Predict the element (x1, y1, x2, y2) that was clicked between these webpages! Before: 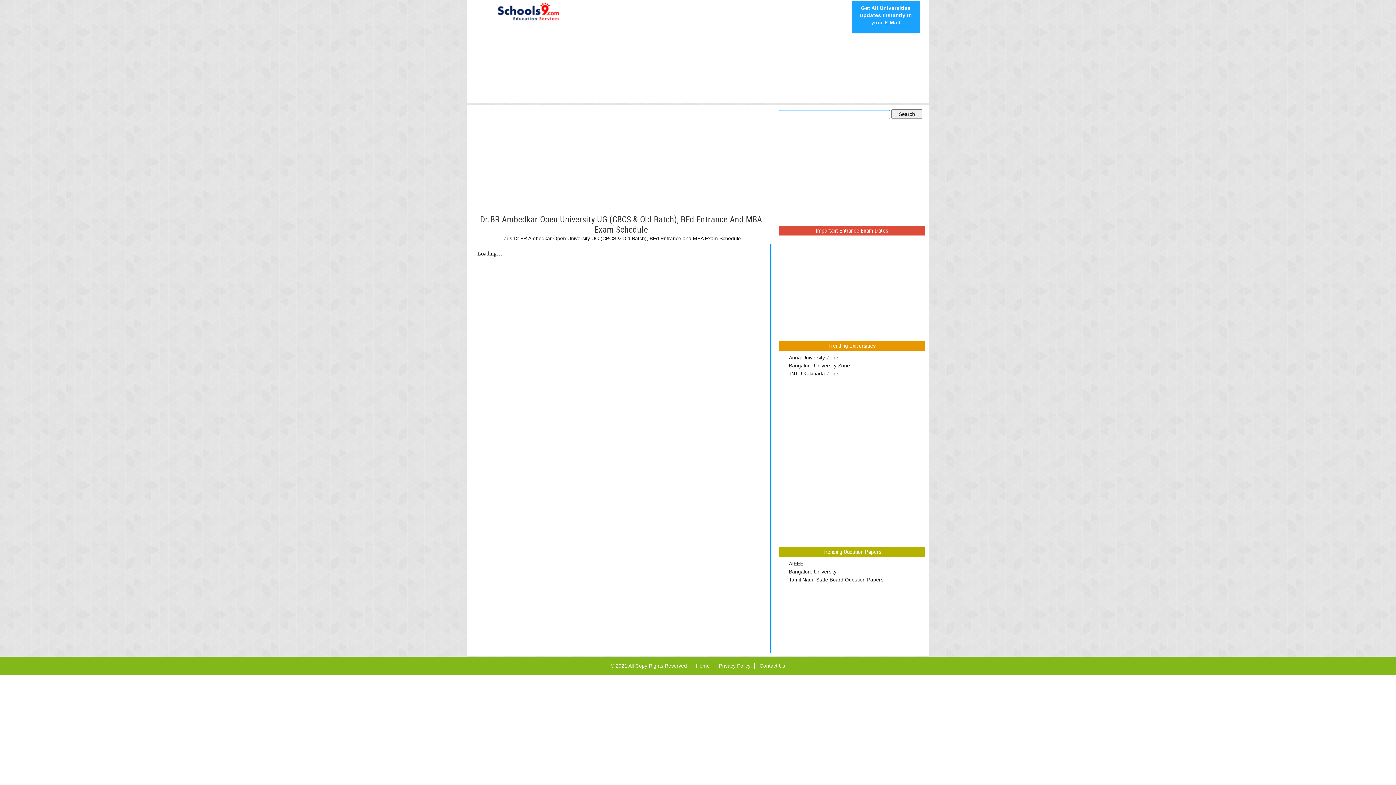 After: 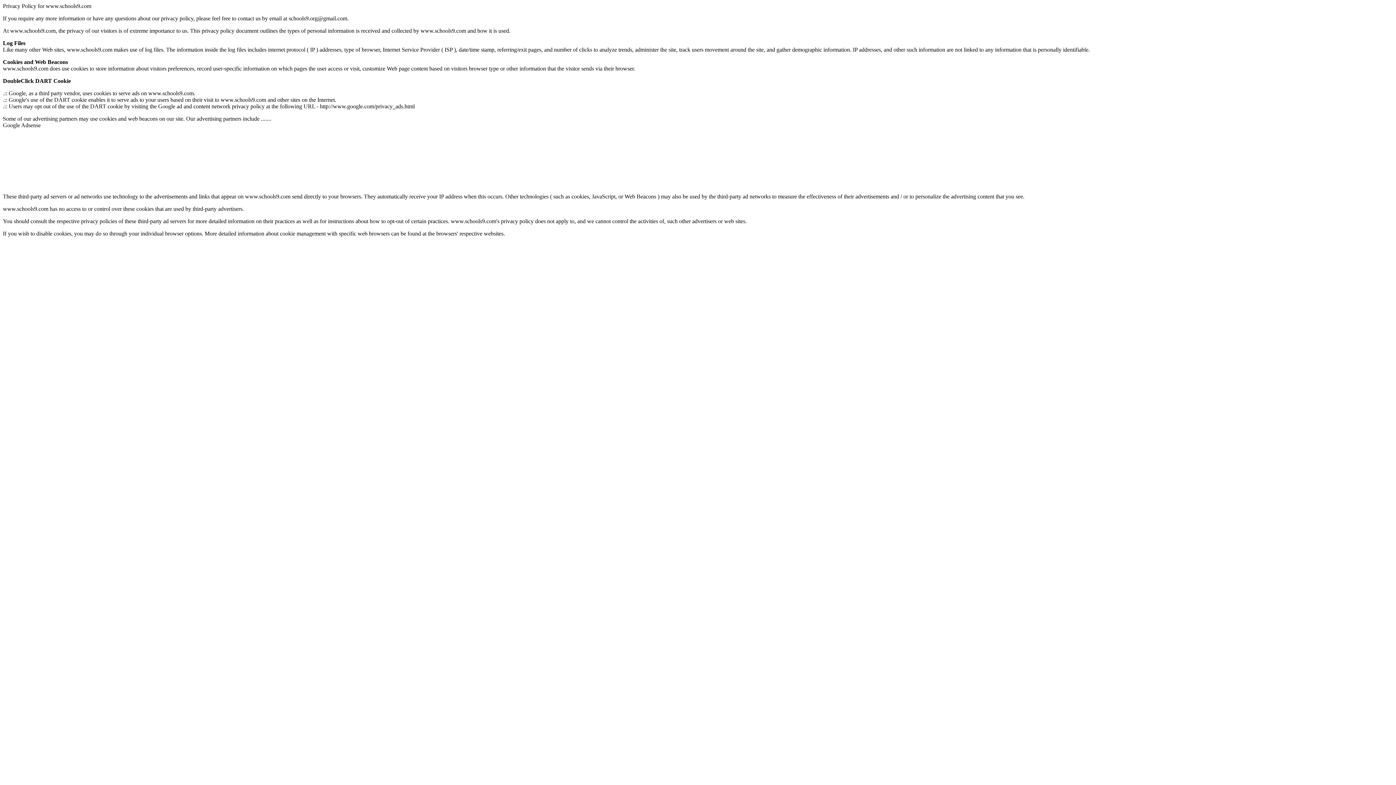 Action: bbox: (719, 663, 750, 669) label: Privacy Policy